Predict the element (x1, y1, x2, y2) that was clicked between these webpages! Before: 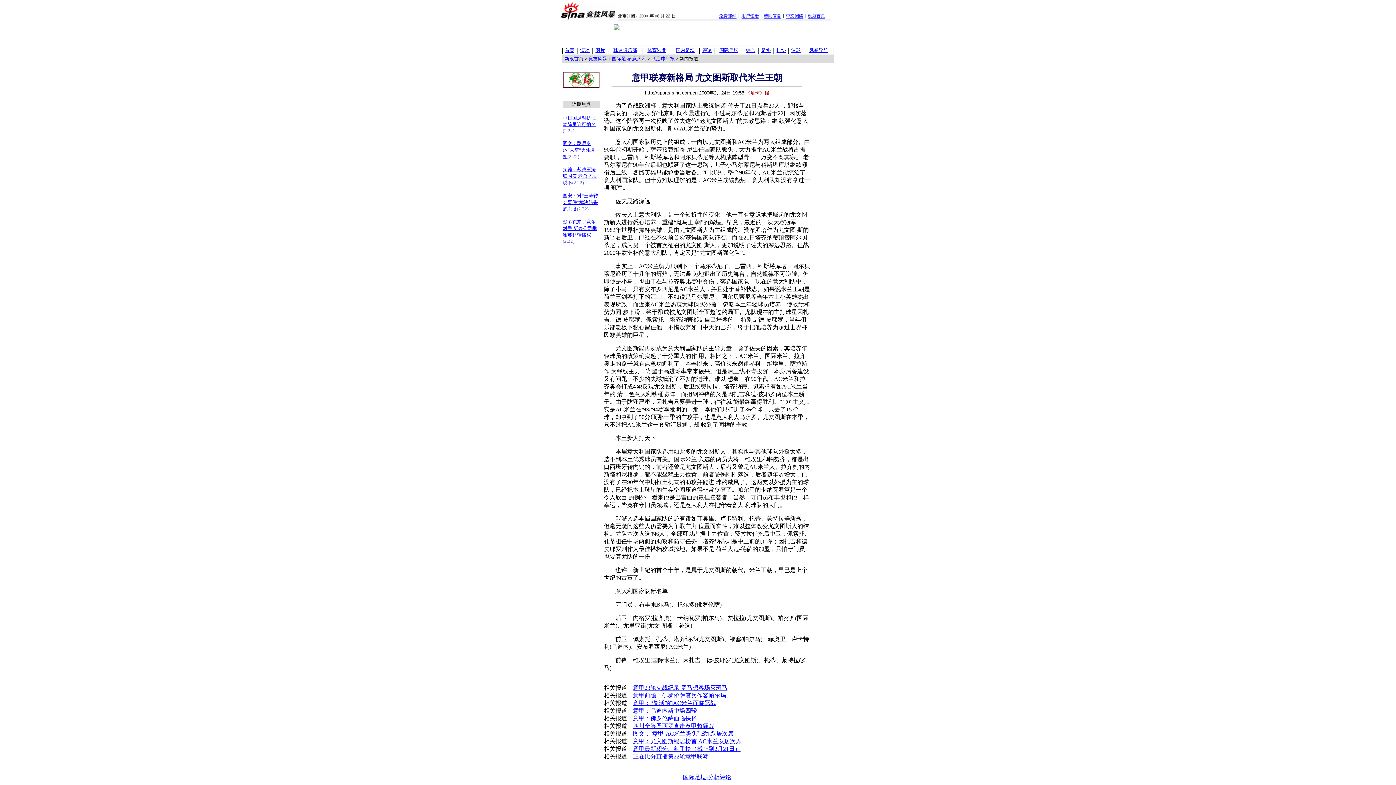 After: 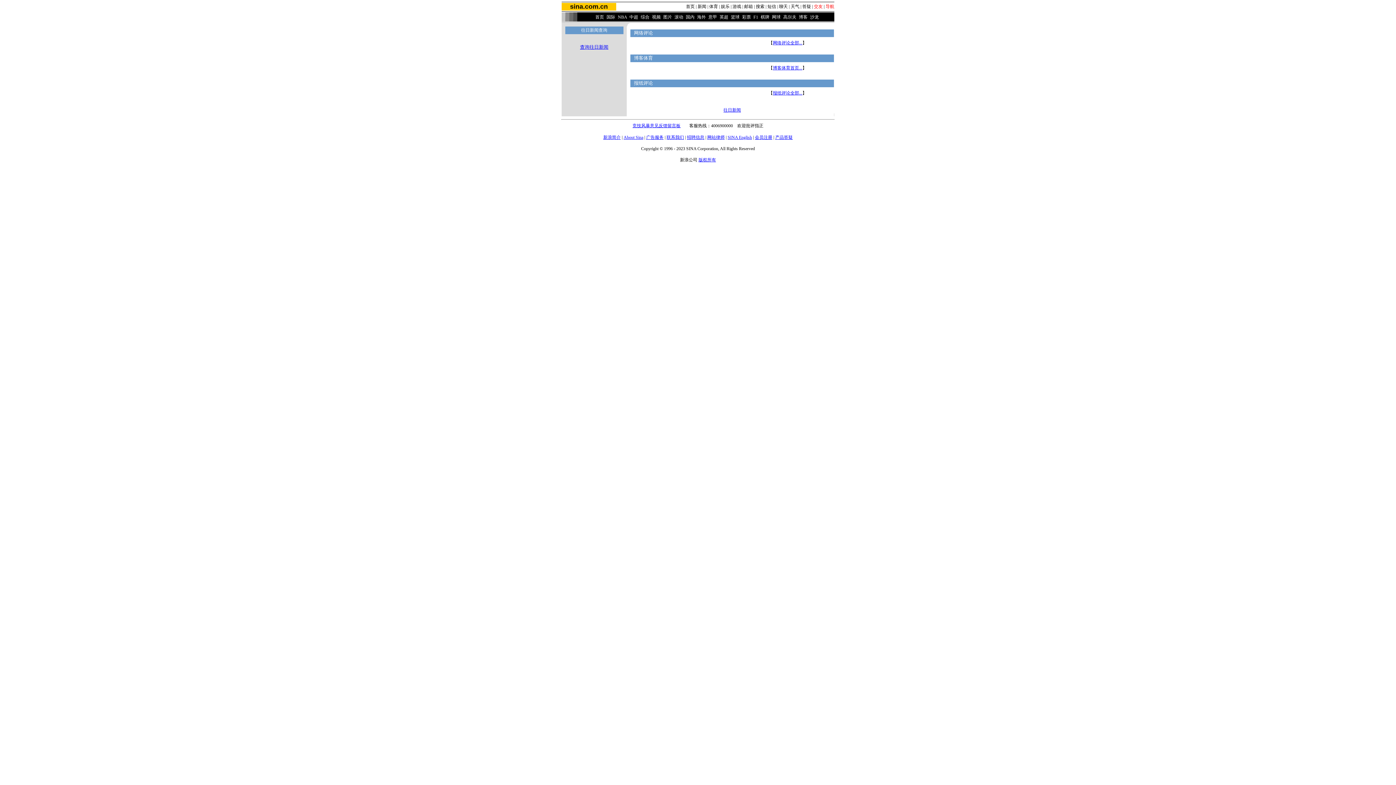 Action: label: 评论 bbox: (702, 46, 712, 53)